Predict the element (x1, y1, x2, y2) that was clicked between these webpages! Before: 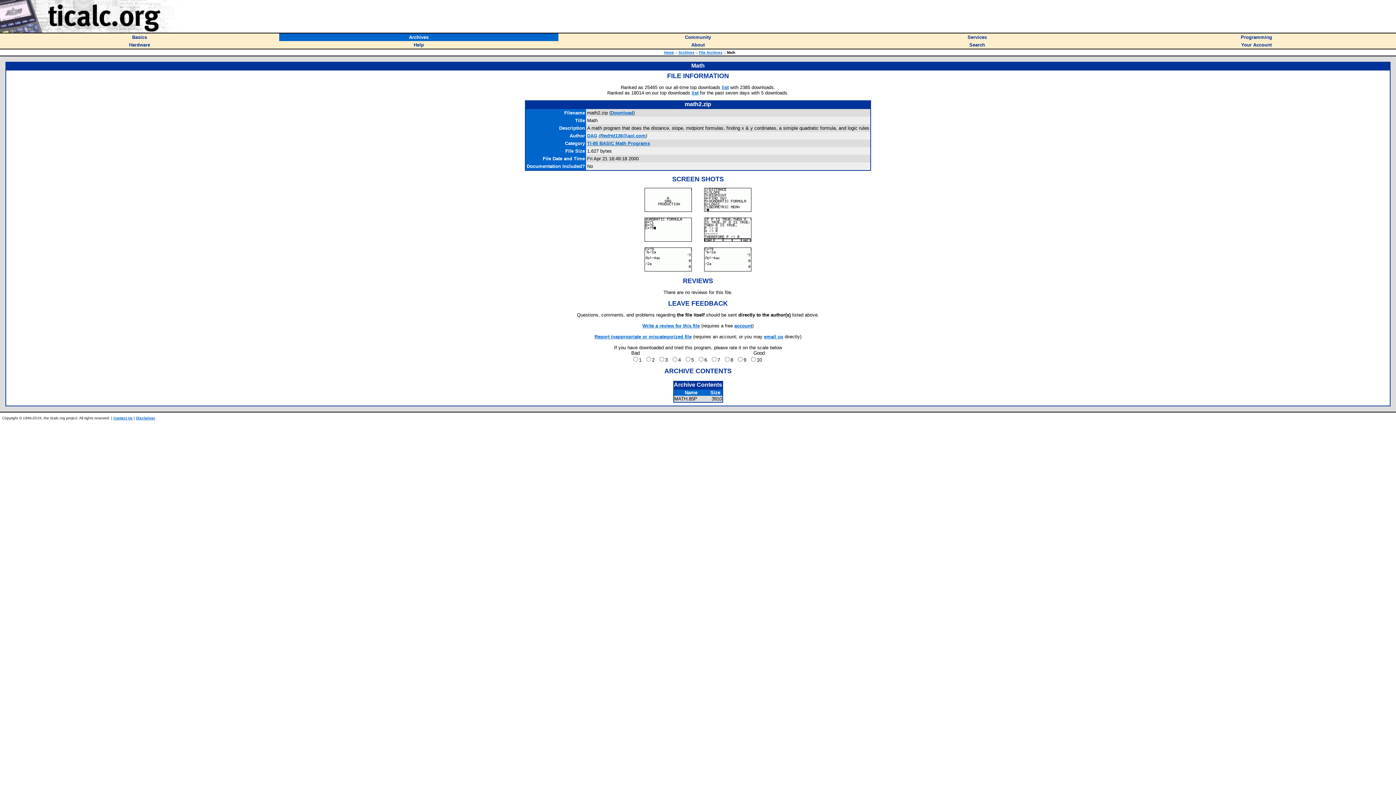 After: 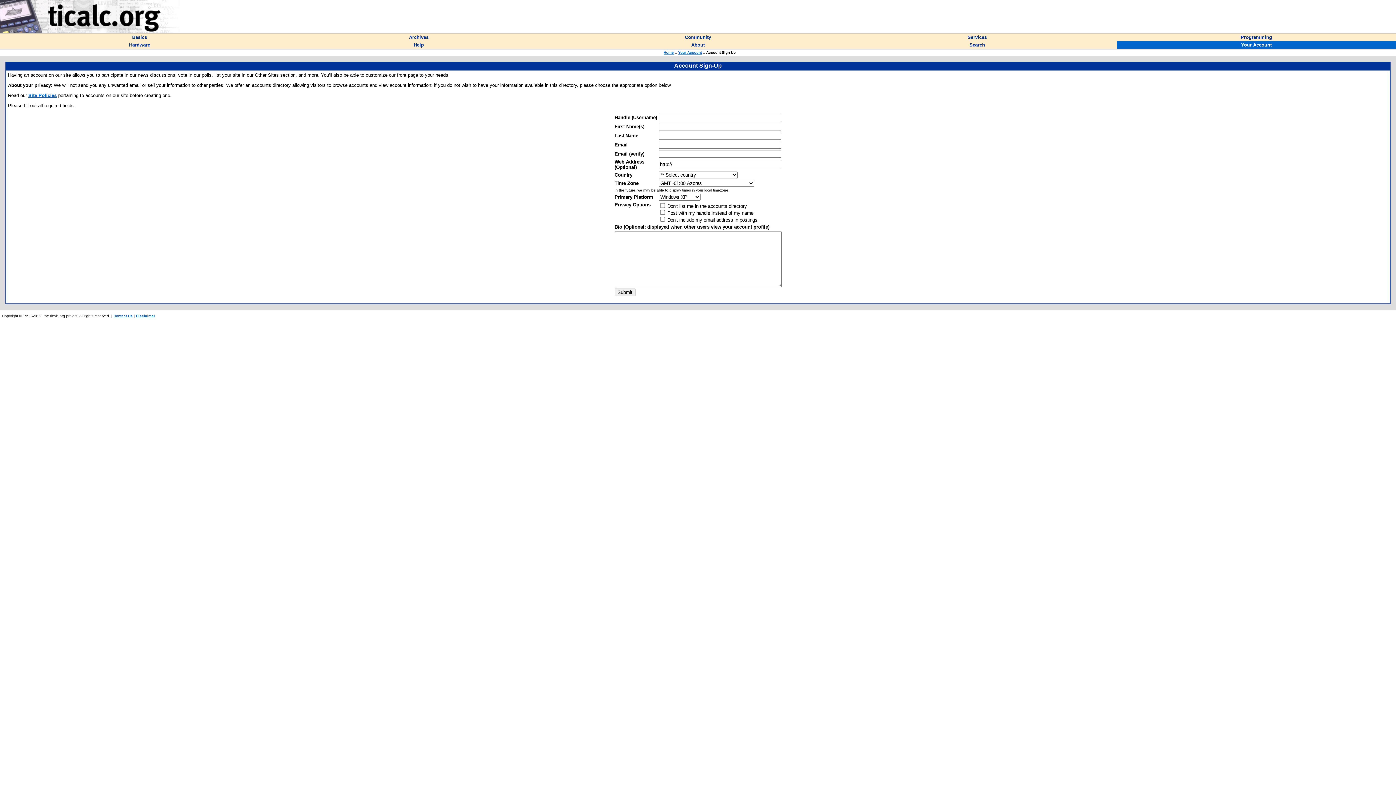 Action: bbox: (734, 323, 752, 328) label: account